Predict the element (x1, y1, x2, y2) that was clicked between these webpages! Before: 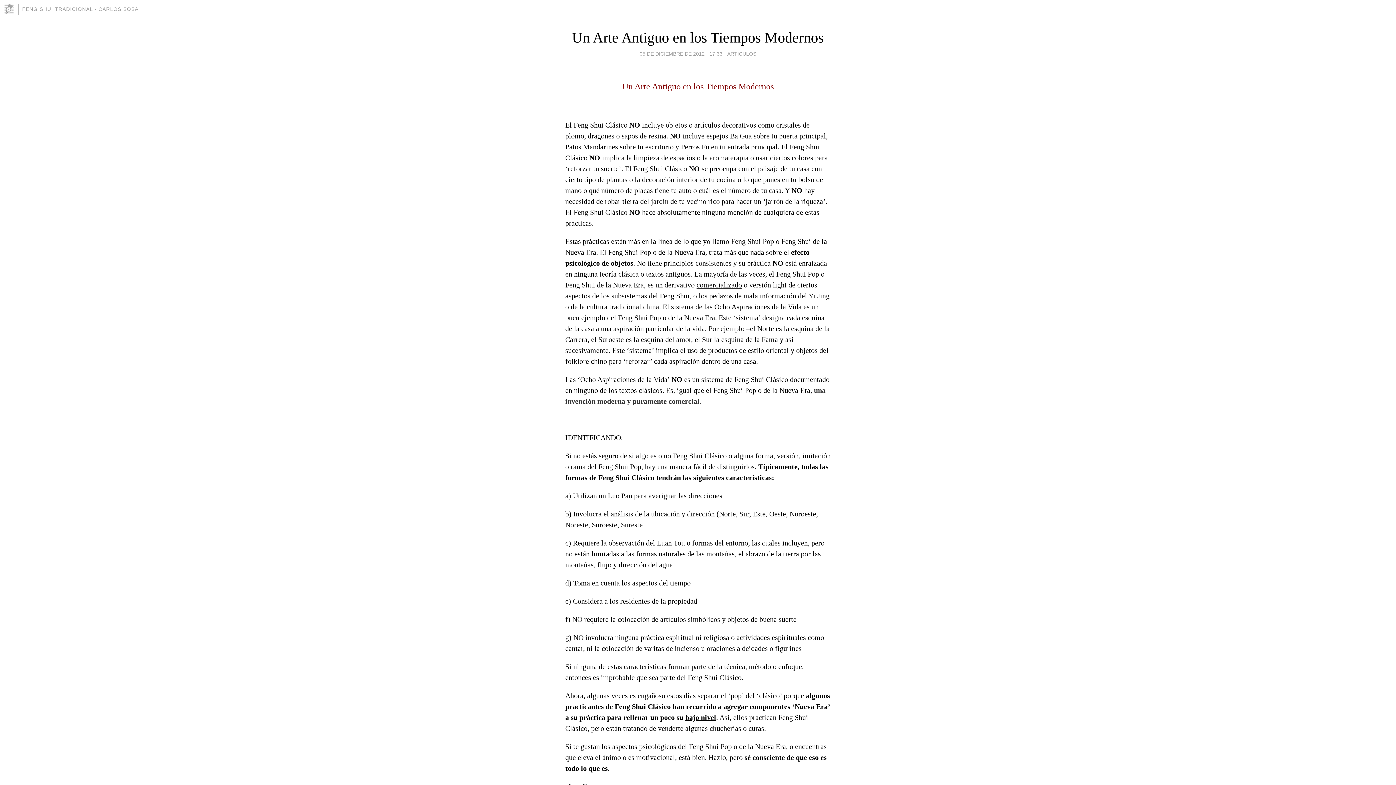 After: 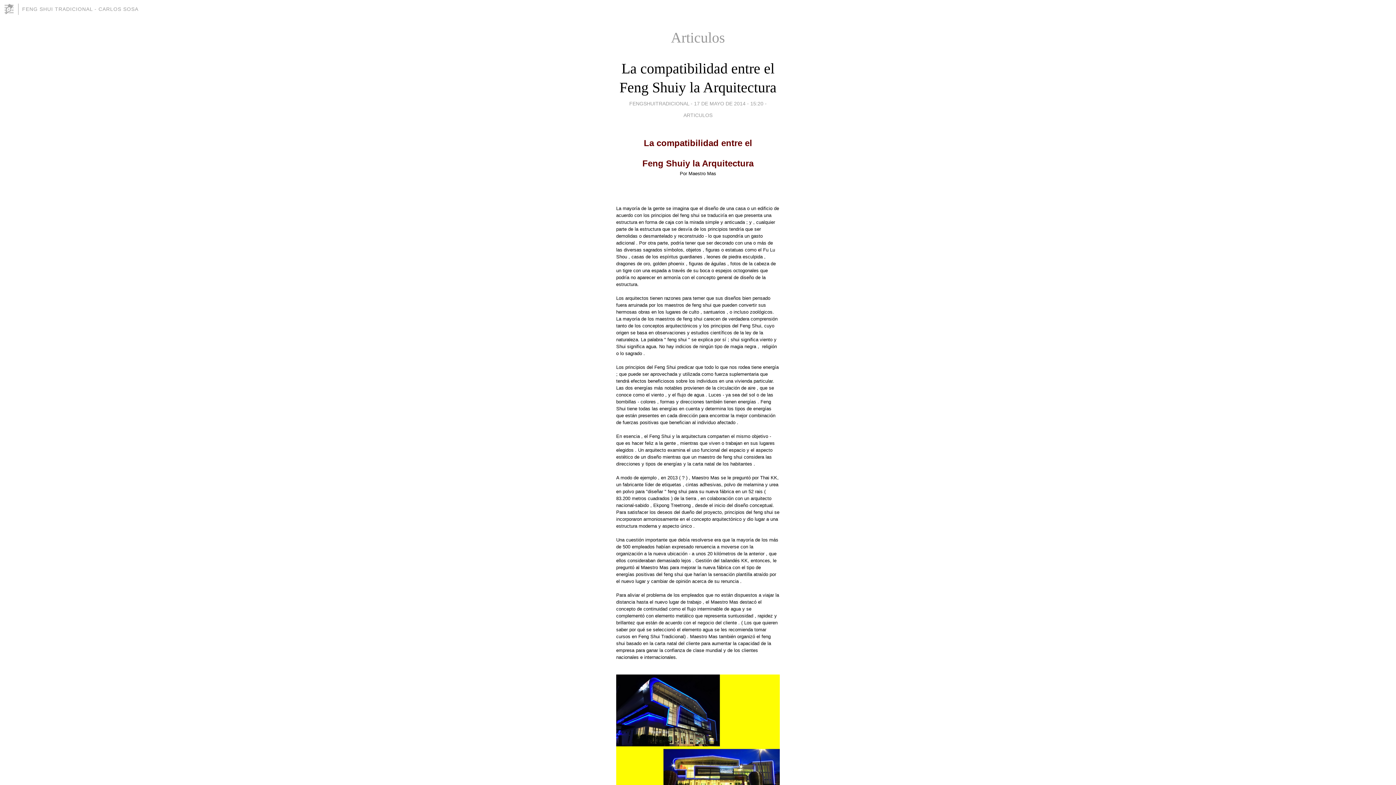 Action: bbox: (727, 49, 756, 58) label: ARTICULOS